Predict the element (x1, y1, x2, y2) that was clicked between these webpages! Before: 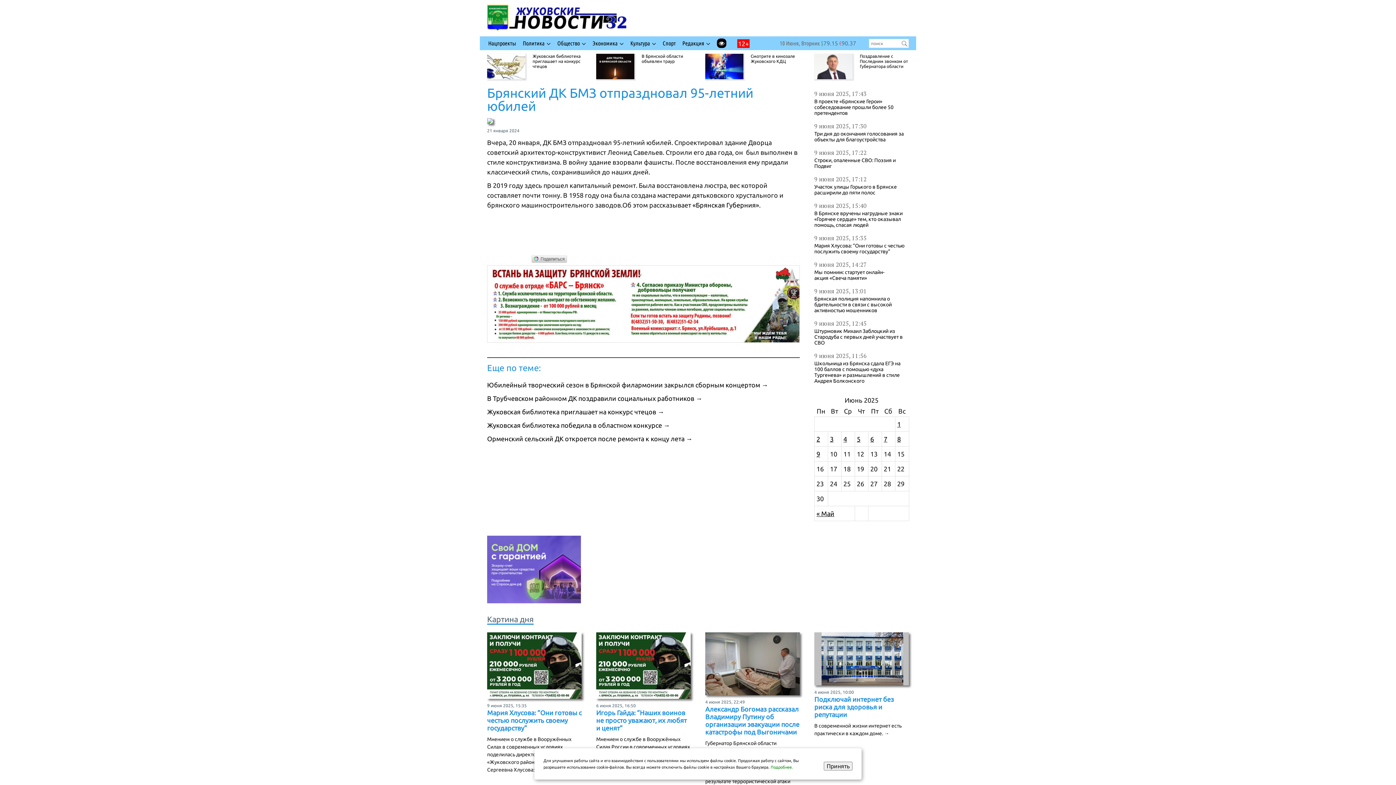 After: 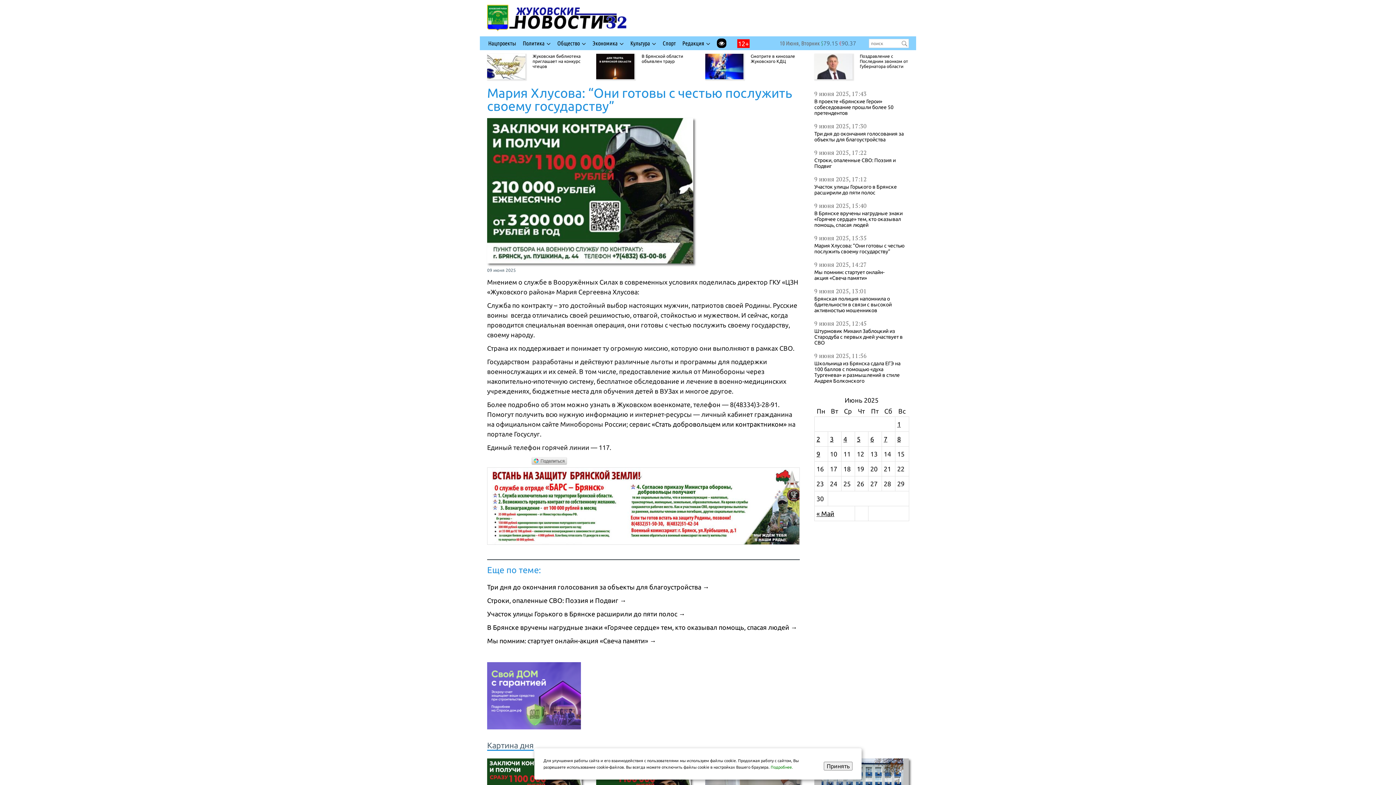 Action: label: Мария Хлусова: “Они готовы с честью послужить своему государству” bbox: (814, 242, 904, 254)